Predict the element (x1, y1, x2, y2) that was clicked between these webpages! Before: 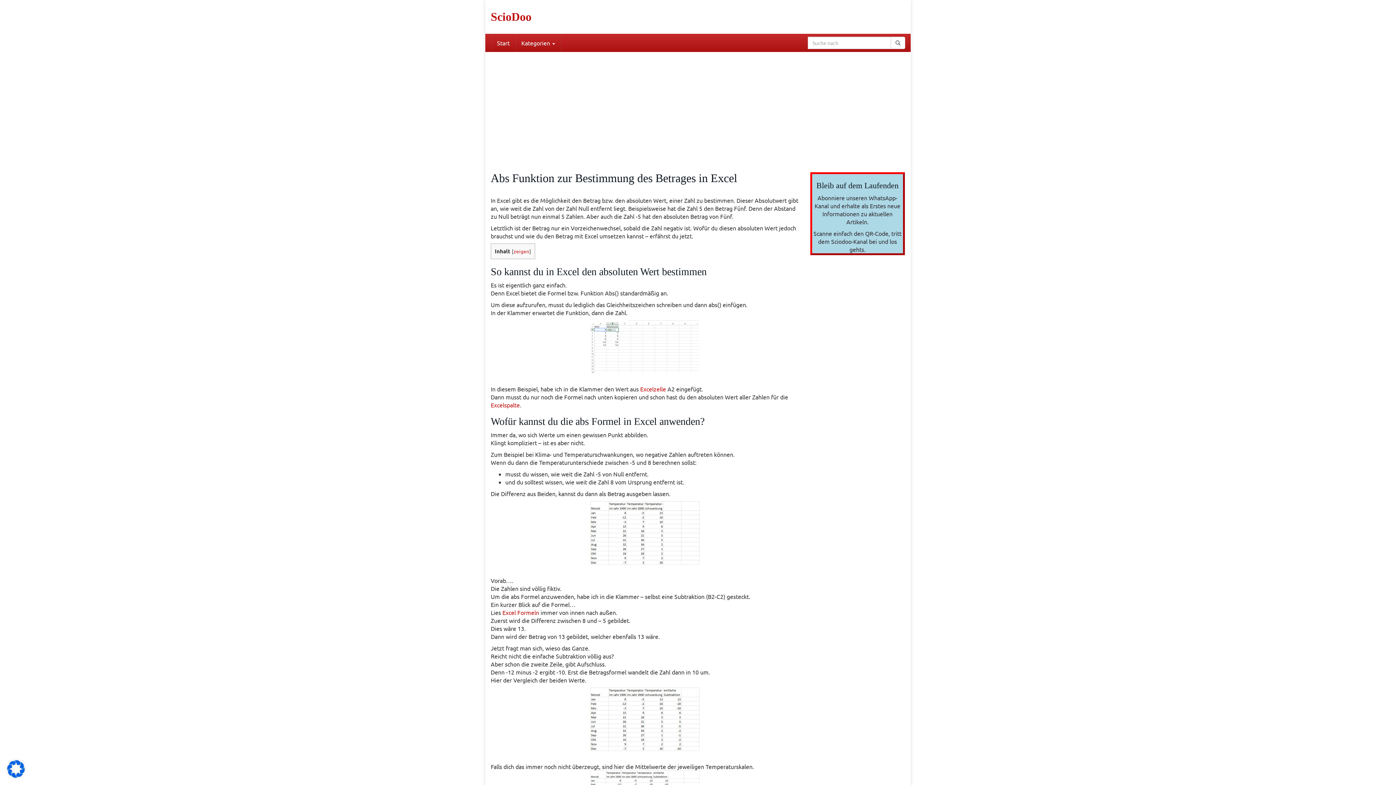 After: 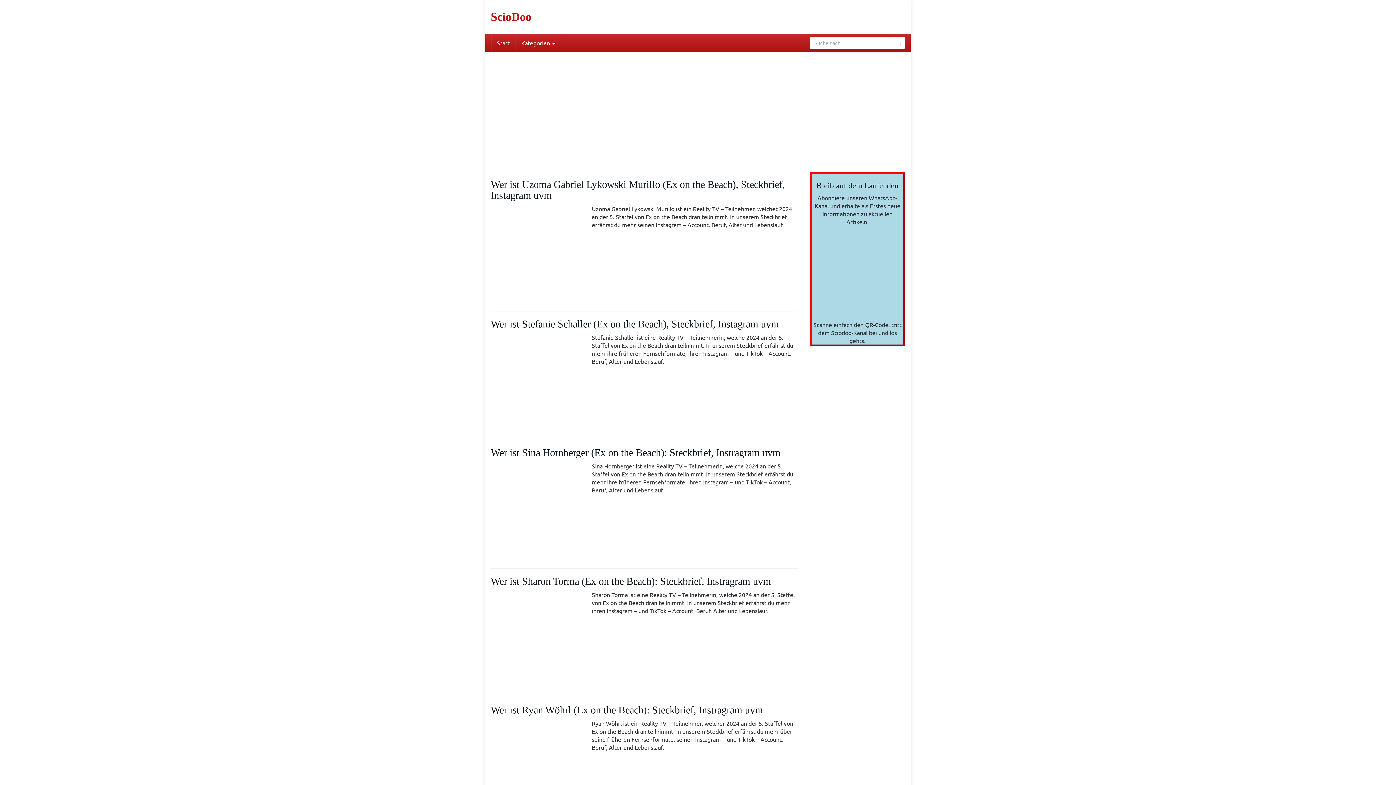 Action: label: Kategorien  bbox: (516, 33, 560, 52)